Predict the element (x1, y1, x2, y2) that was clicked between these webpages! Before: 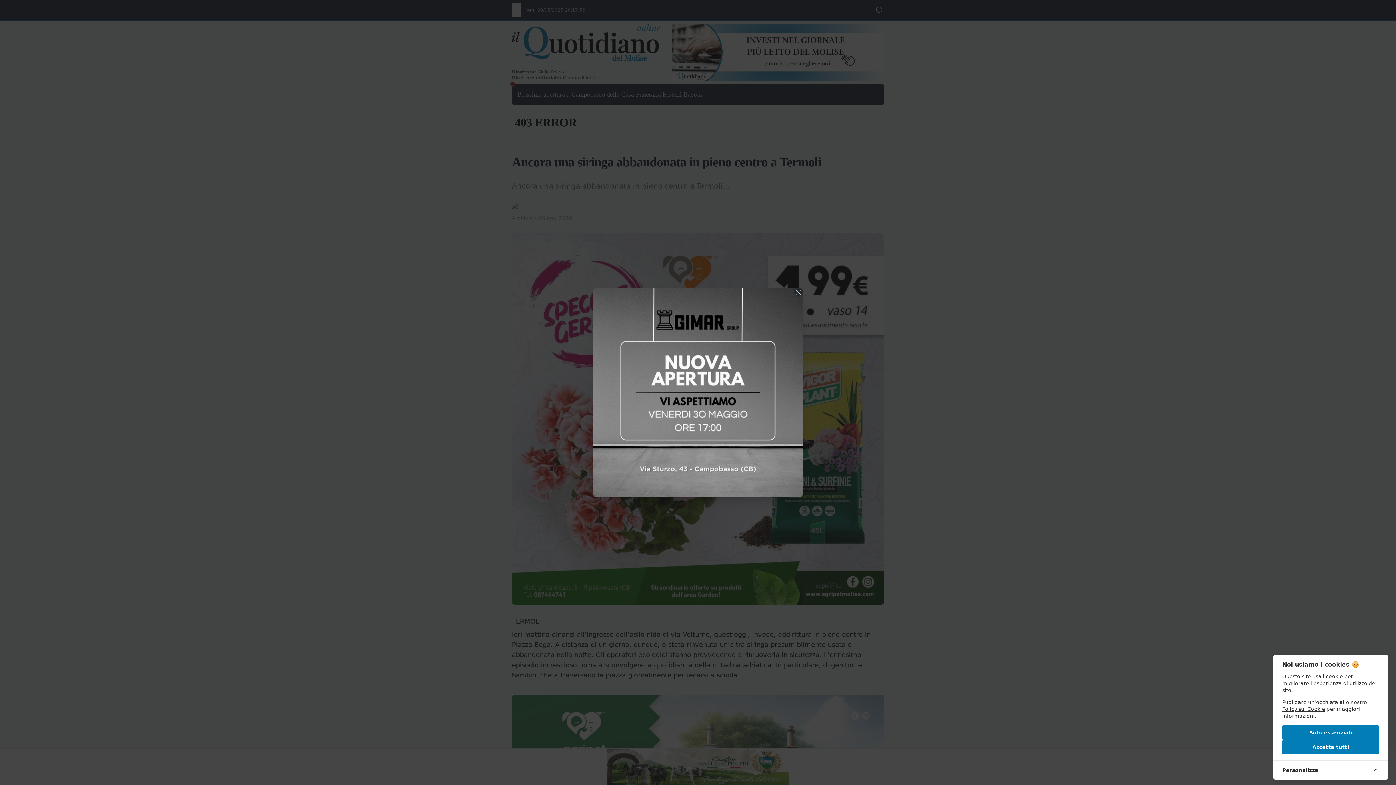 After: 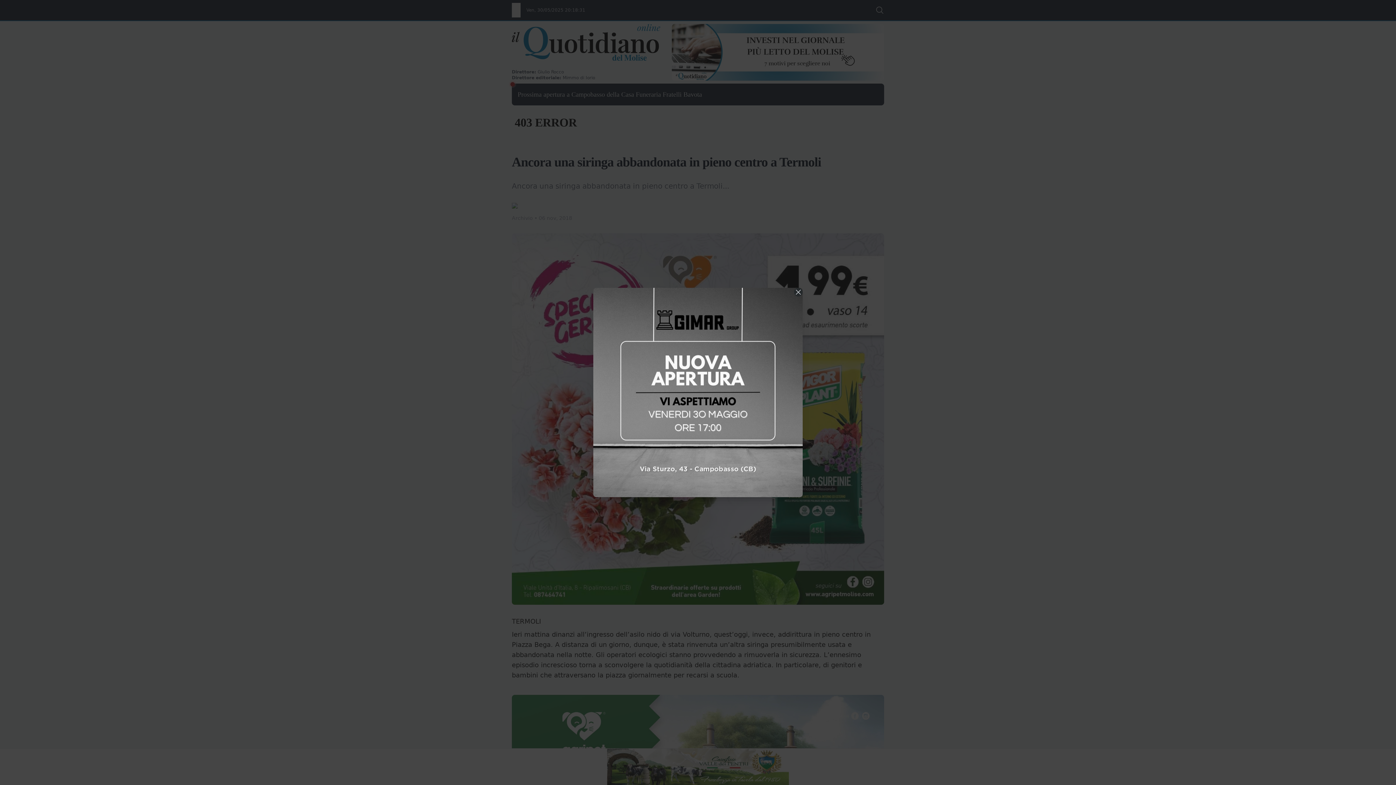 Action: bbox: (1282, 740, 1379, 755) label: Accetta tutti